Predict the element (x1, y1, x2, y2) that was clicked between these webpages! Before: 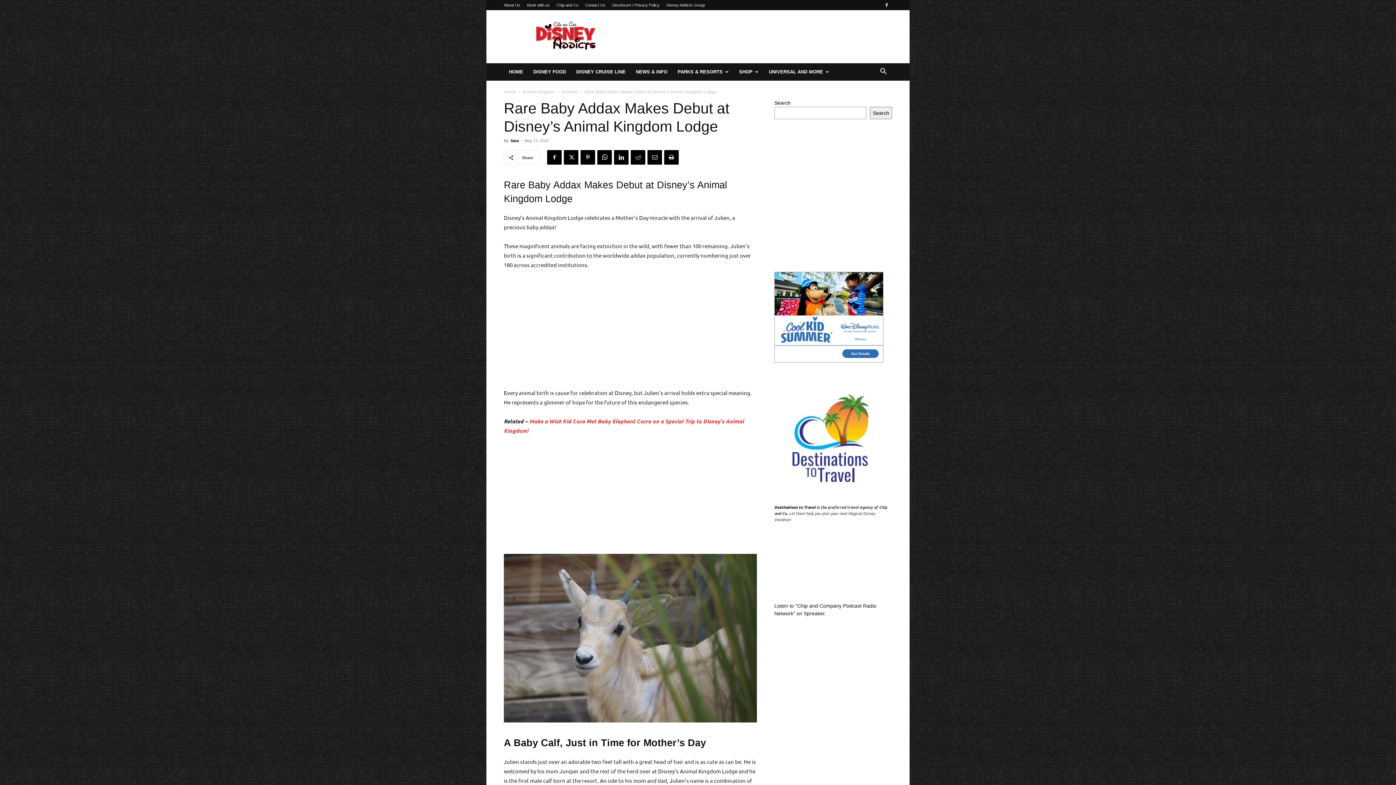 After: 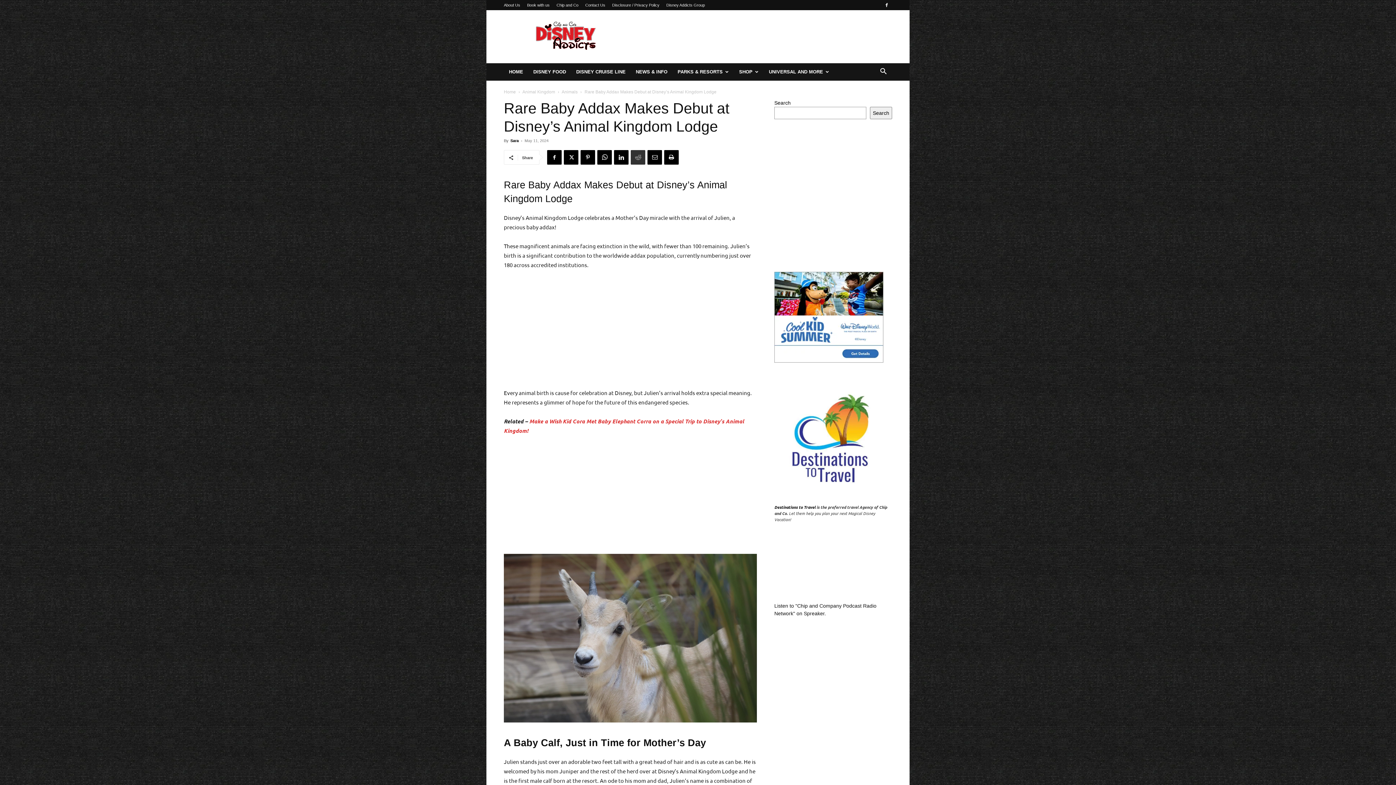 Action: bbox: (630, 150, 645, 164)